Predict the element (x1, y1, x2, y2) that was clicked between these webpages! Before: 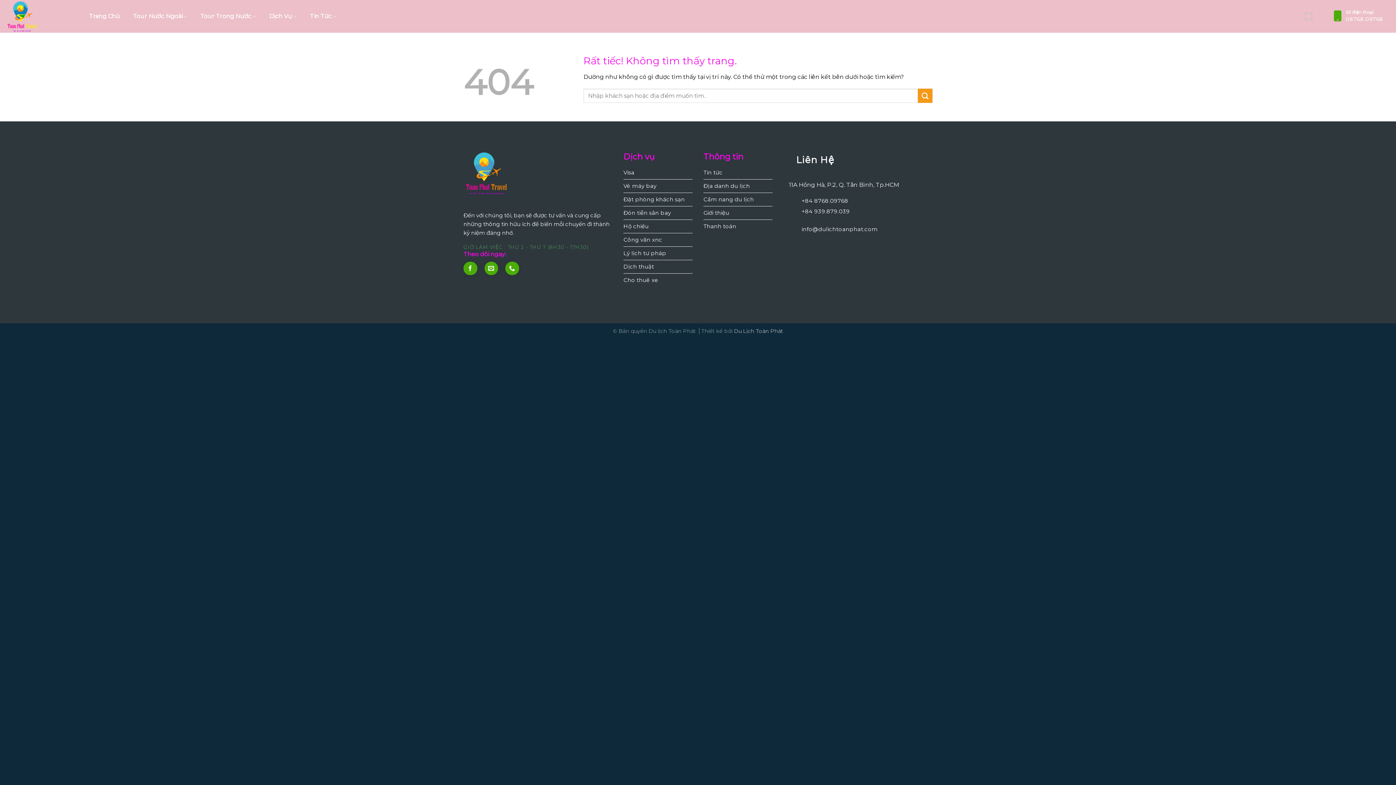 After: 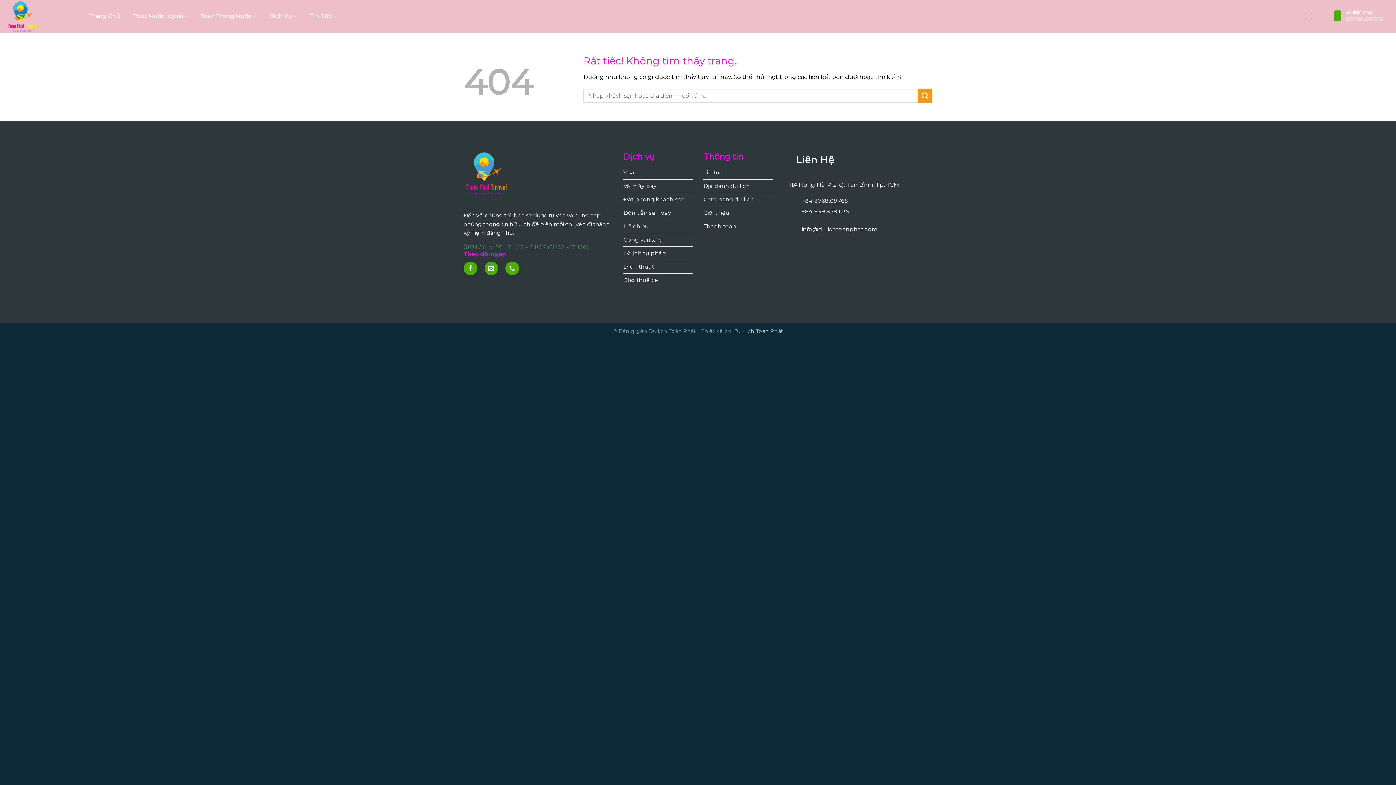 Action: bbox: (623, 193, 684, 206) label: Đặt phòng khách sạn